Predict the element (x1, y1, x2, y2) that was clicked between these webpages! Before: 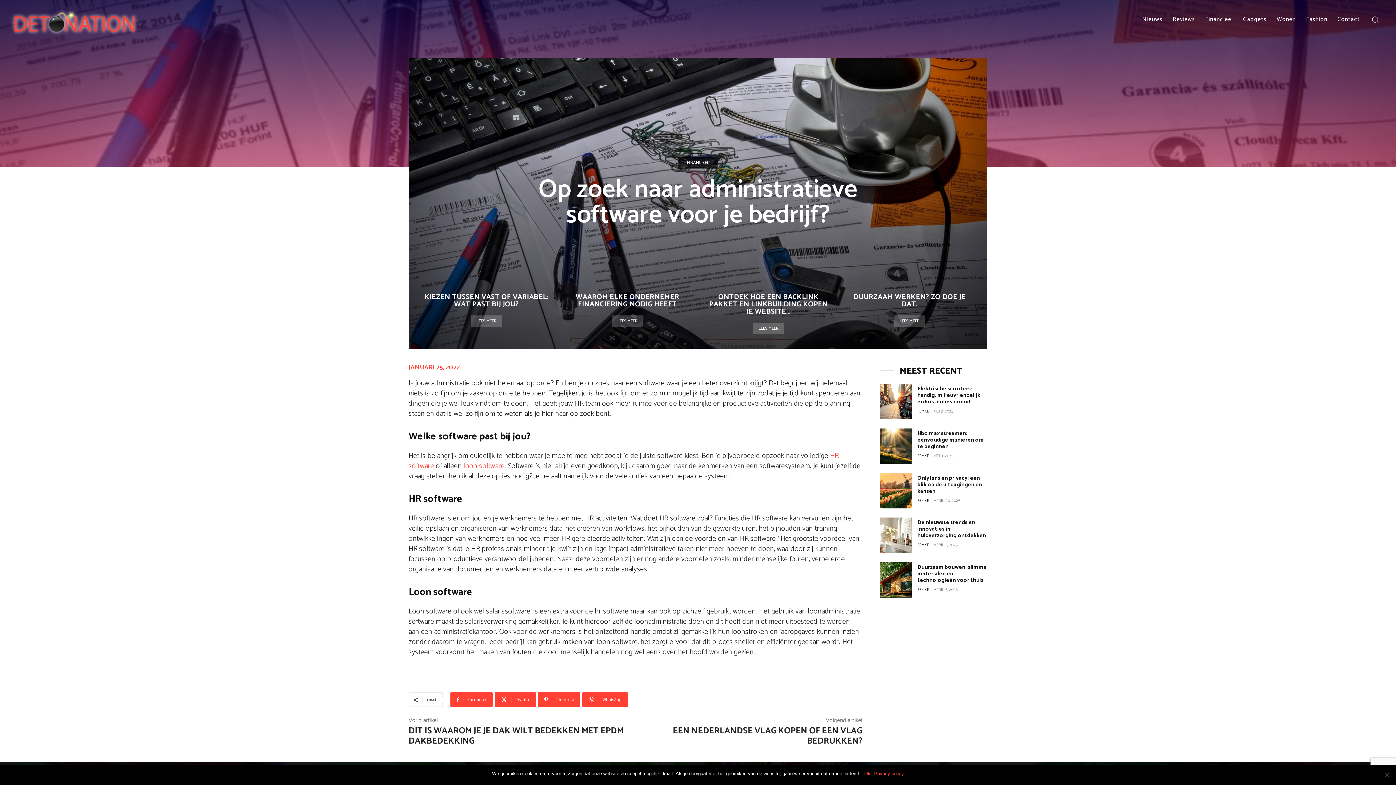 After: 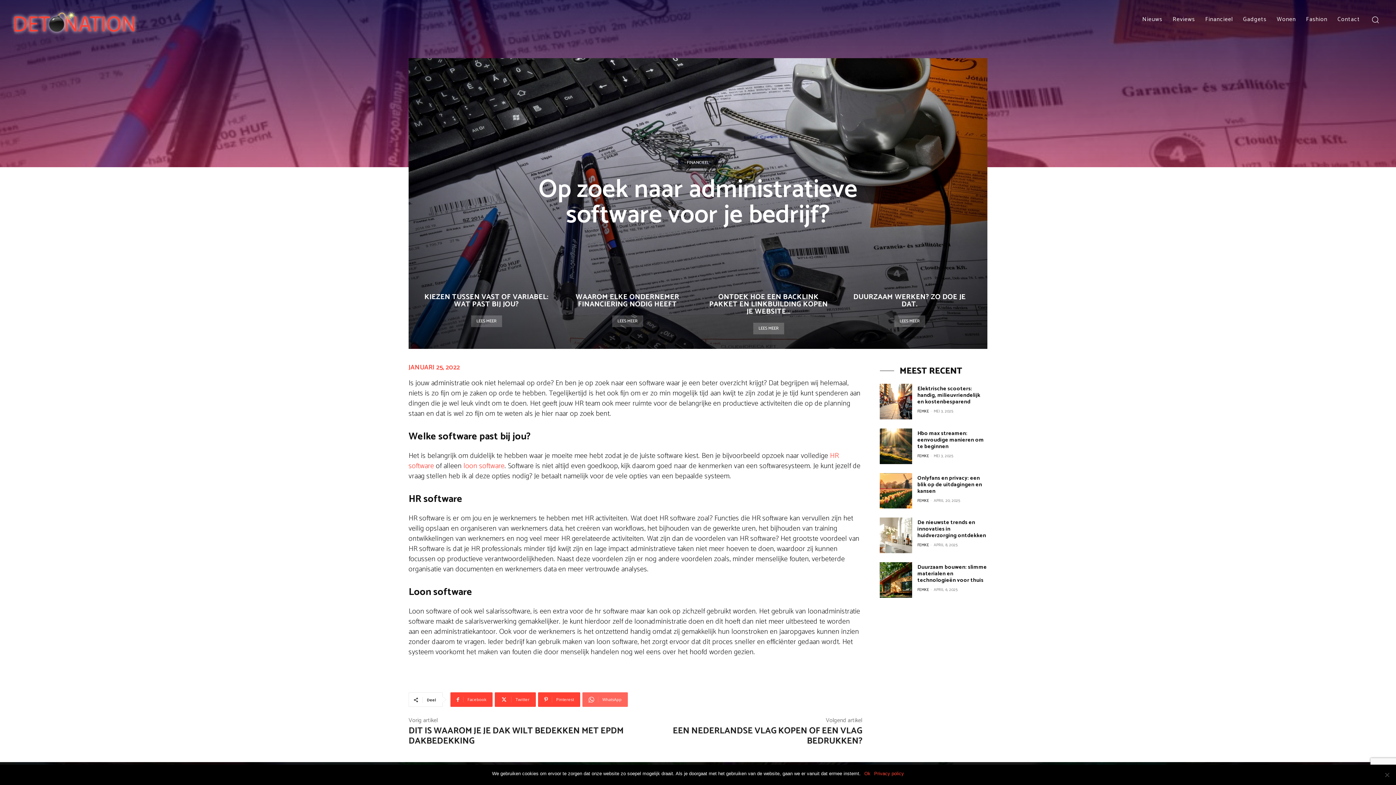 Action: bbox: (582, 692, 628, 707) label: WhatsApp